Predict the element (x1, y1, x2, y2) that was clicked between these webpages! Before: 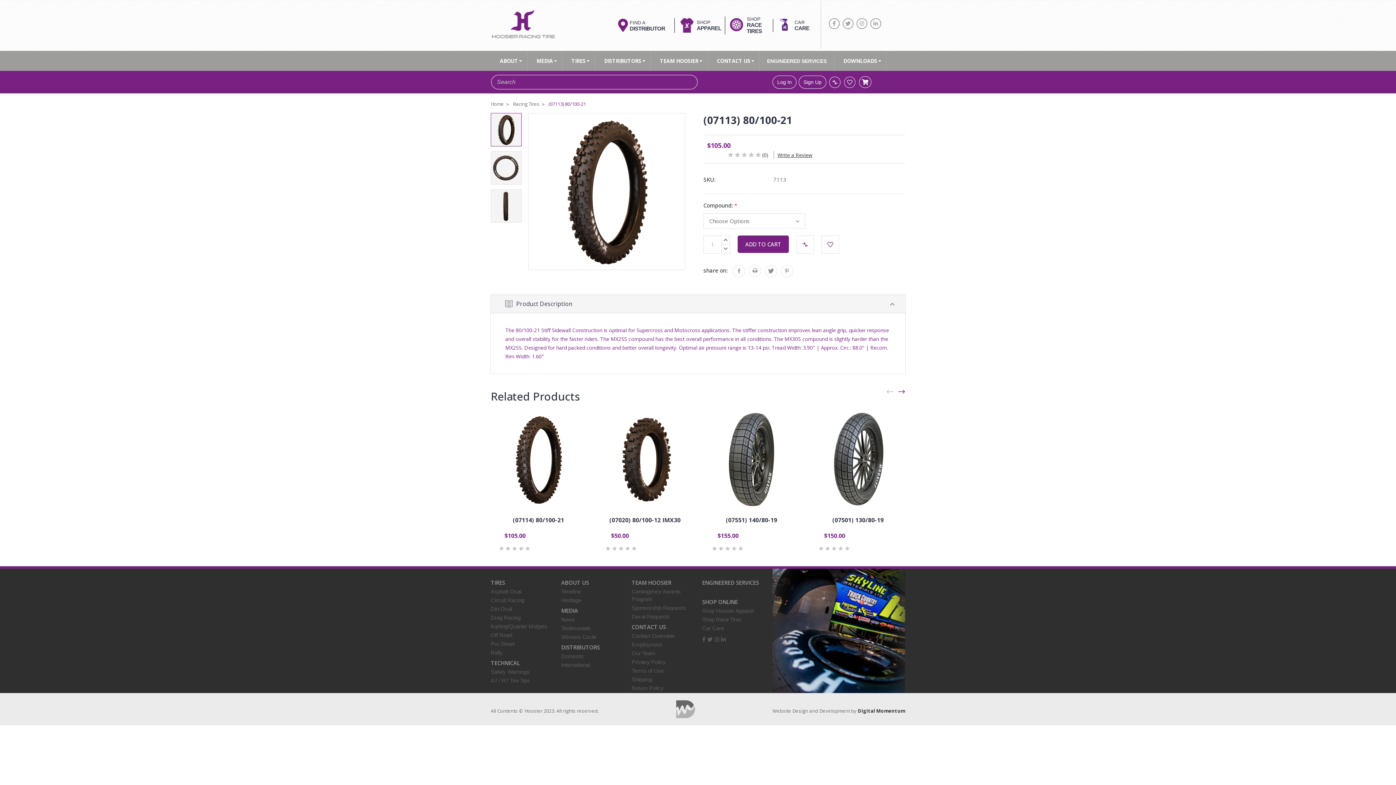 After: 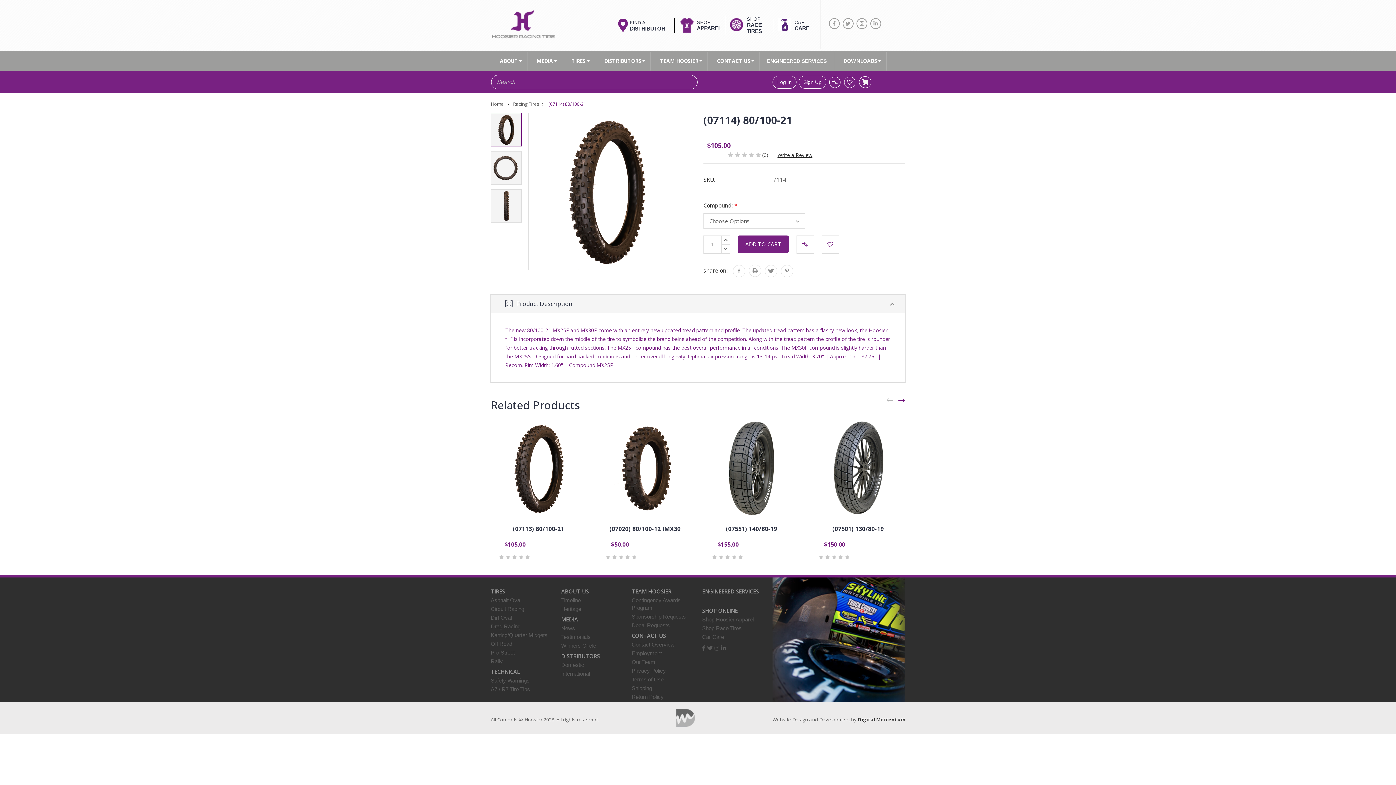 Action: bbox: (490, 411, 586, 507)